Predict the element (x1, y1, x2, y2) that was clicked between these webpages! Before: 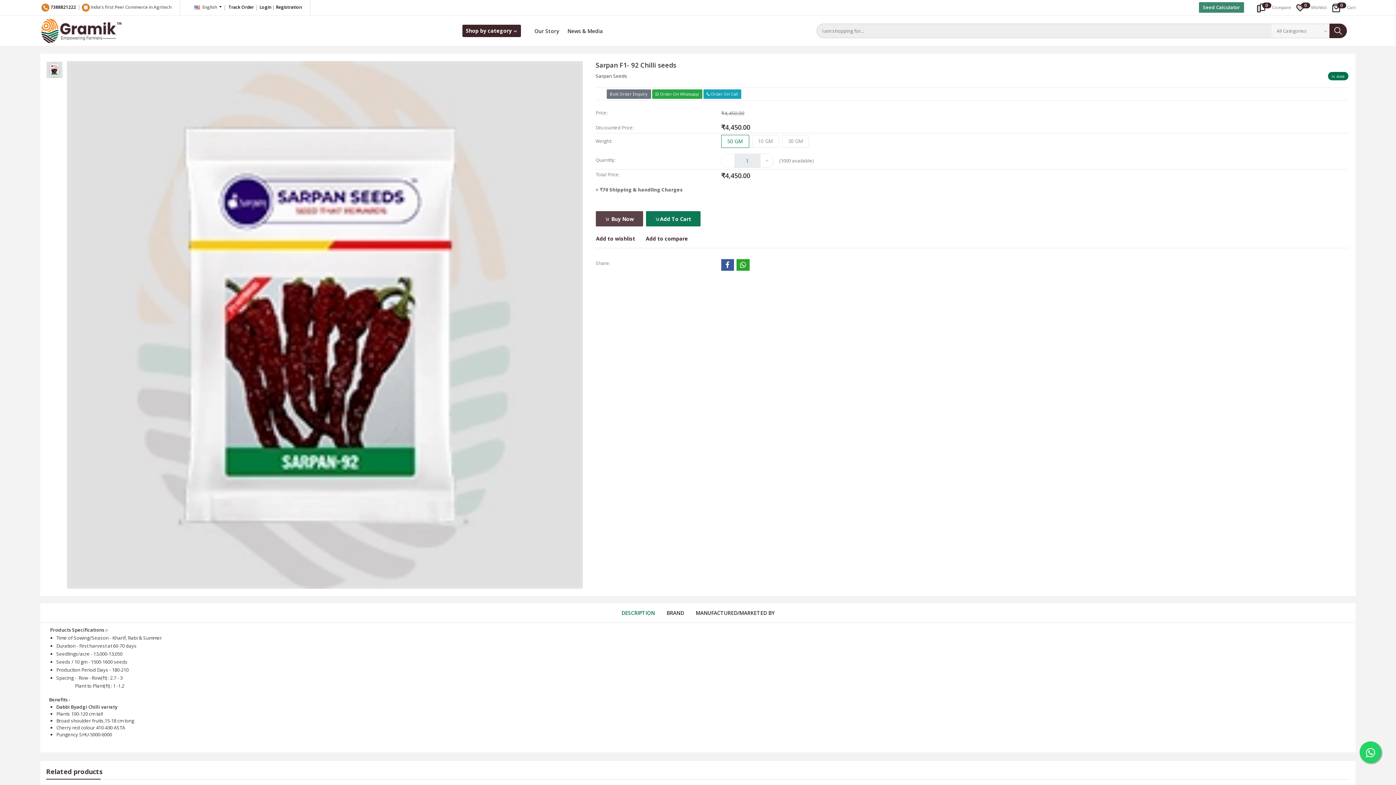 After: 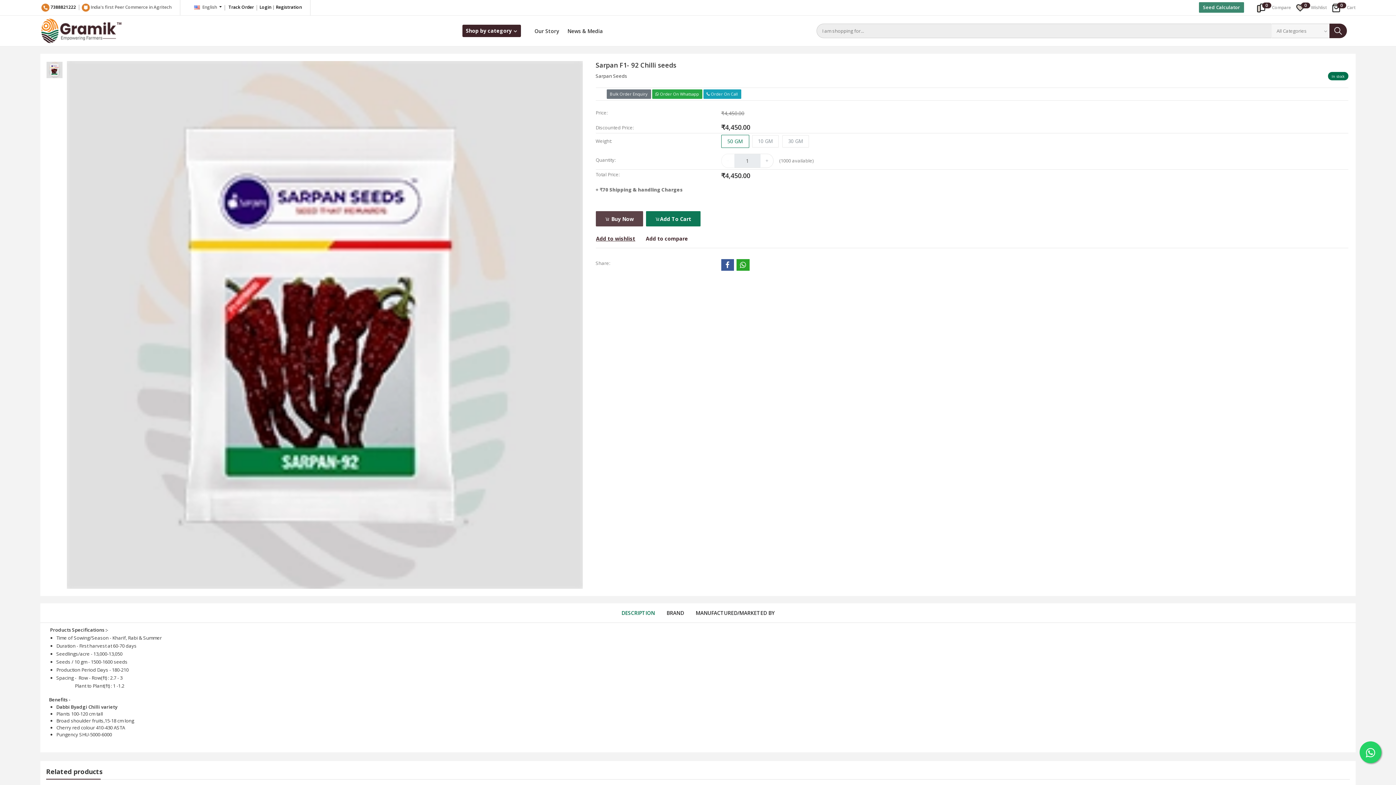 Action: label: Add to wishlist bbox: (595, 232, 640, 245)